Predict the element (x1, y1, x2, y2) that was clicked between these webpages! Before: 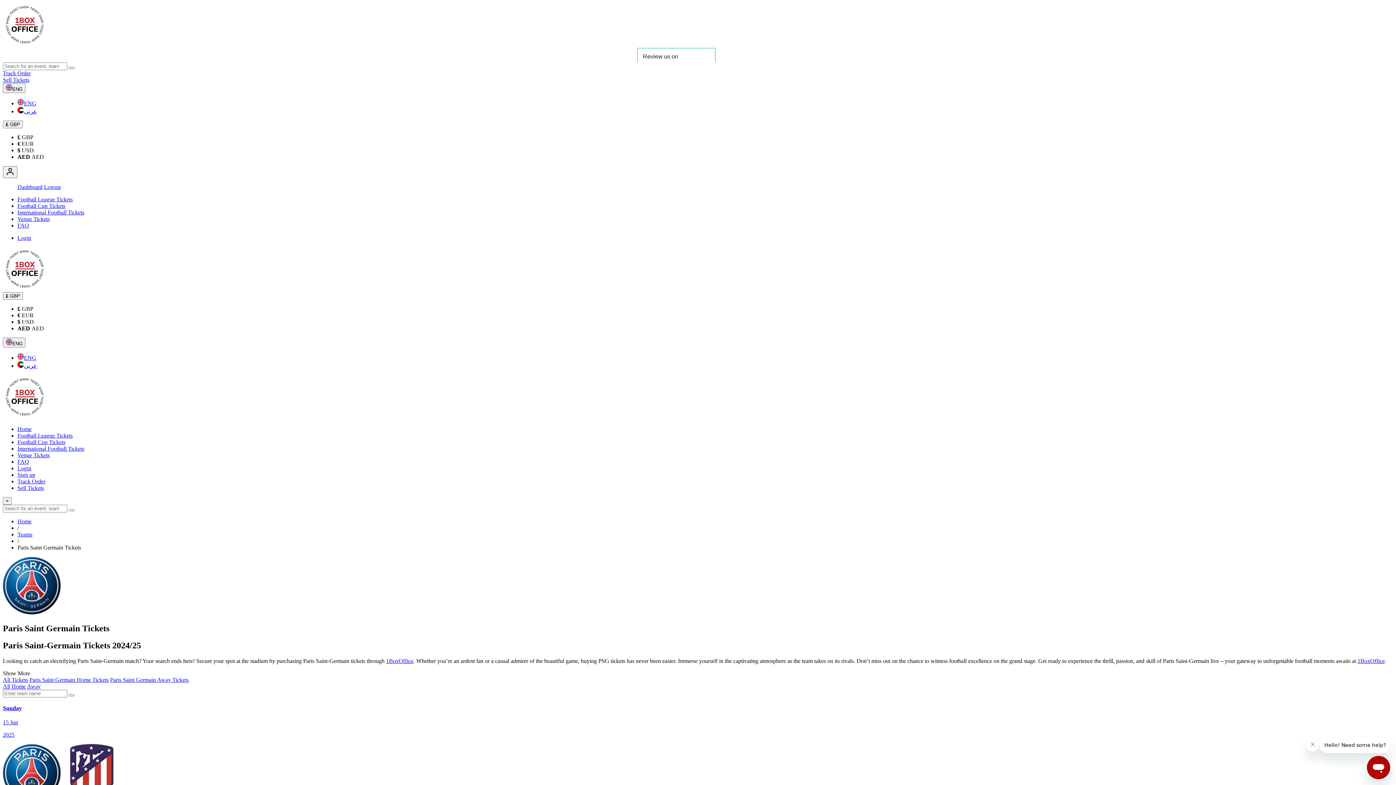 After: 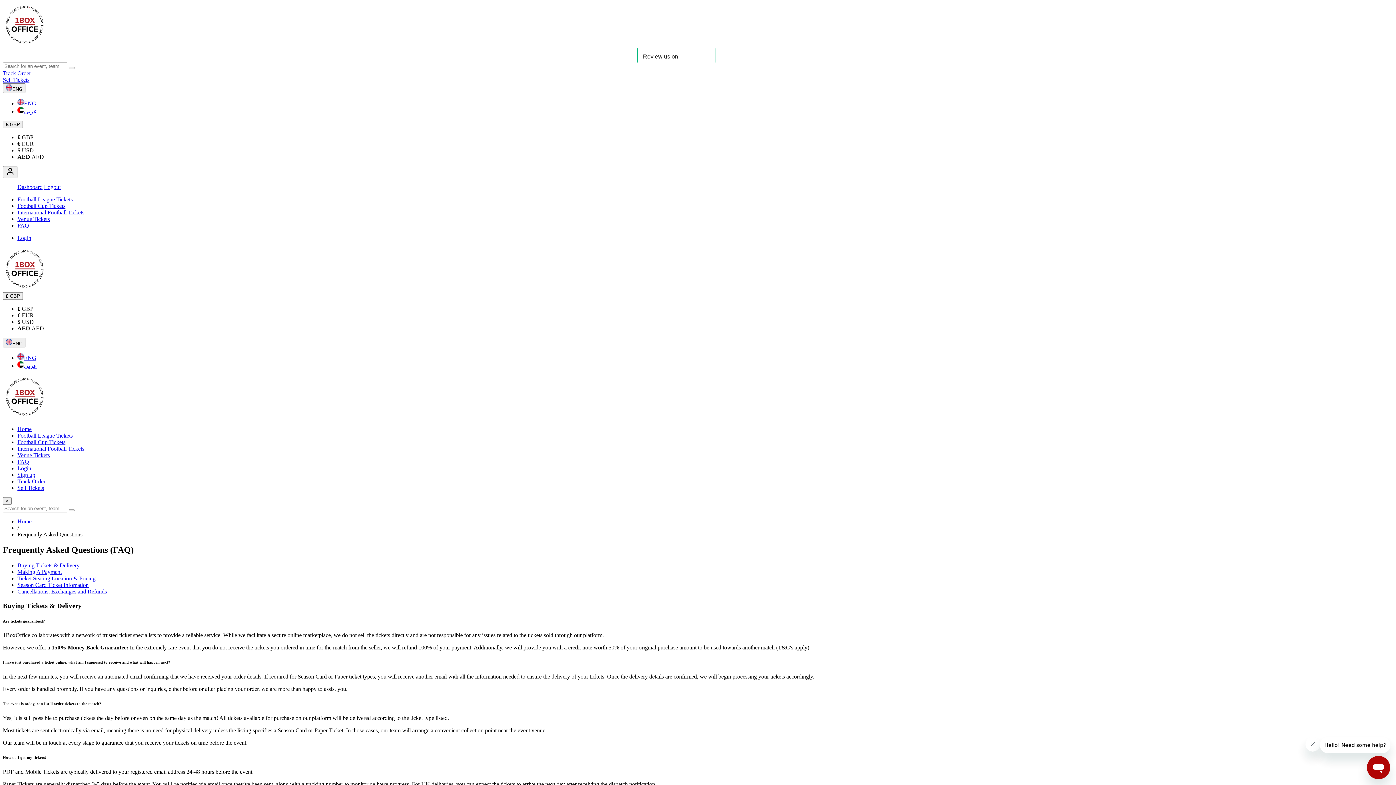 Action: label: FAQ bbox: (17, 458, 29, 465)